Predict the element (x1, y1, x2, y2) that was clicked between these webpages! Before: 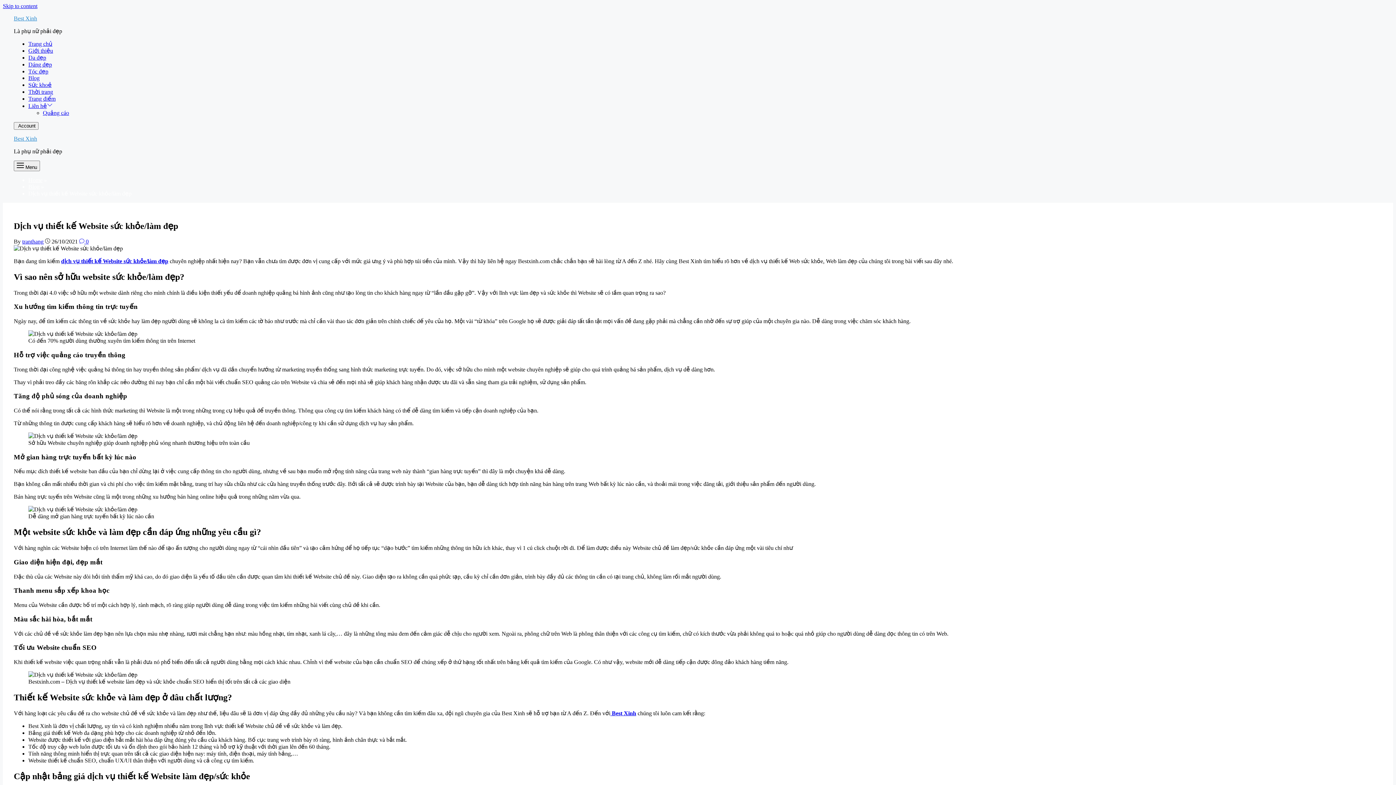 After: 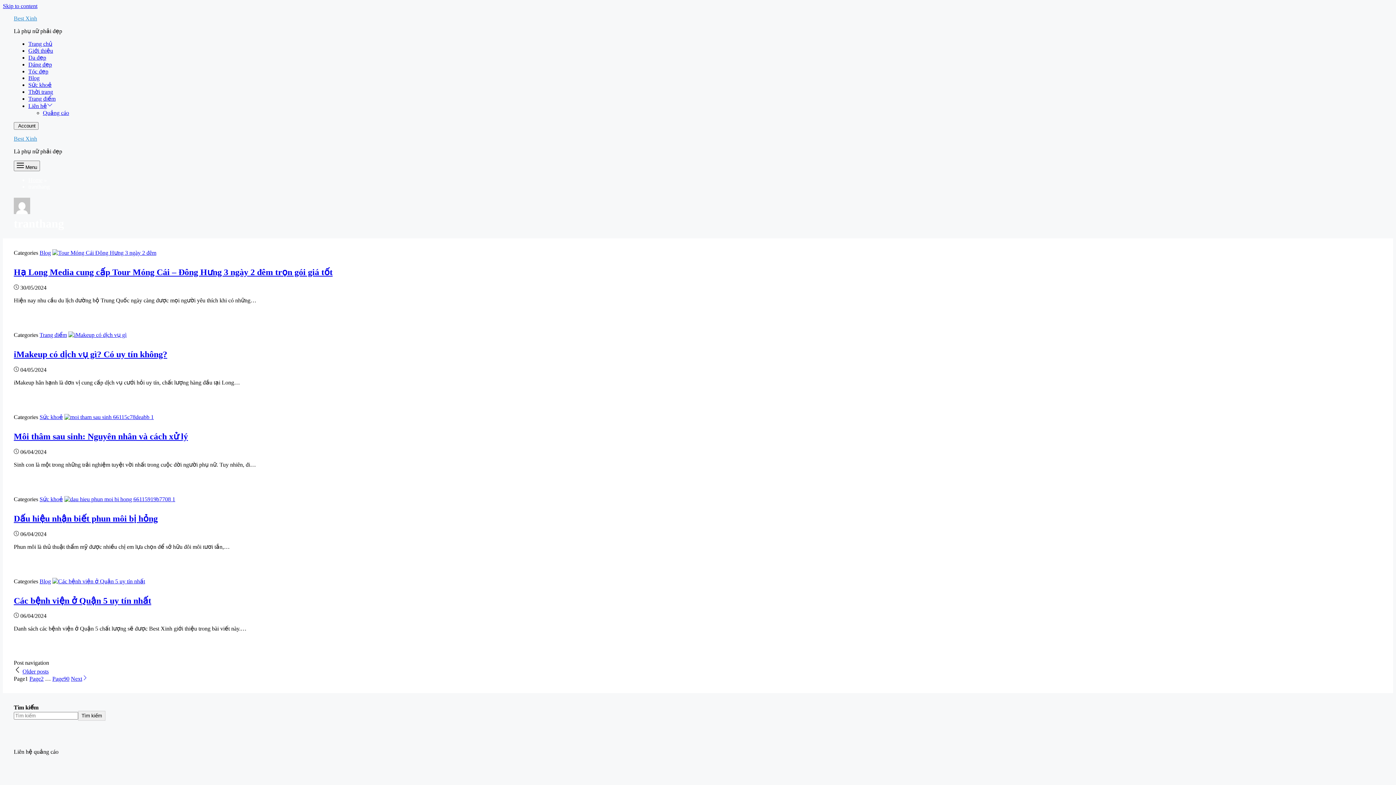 Action: label: tranthang bbox: (22, 238, 43, 244)